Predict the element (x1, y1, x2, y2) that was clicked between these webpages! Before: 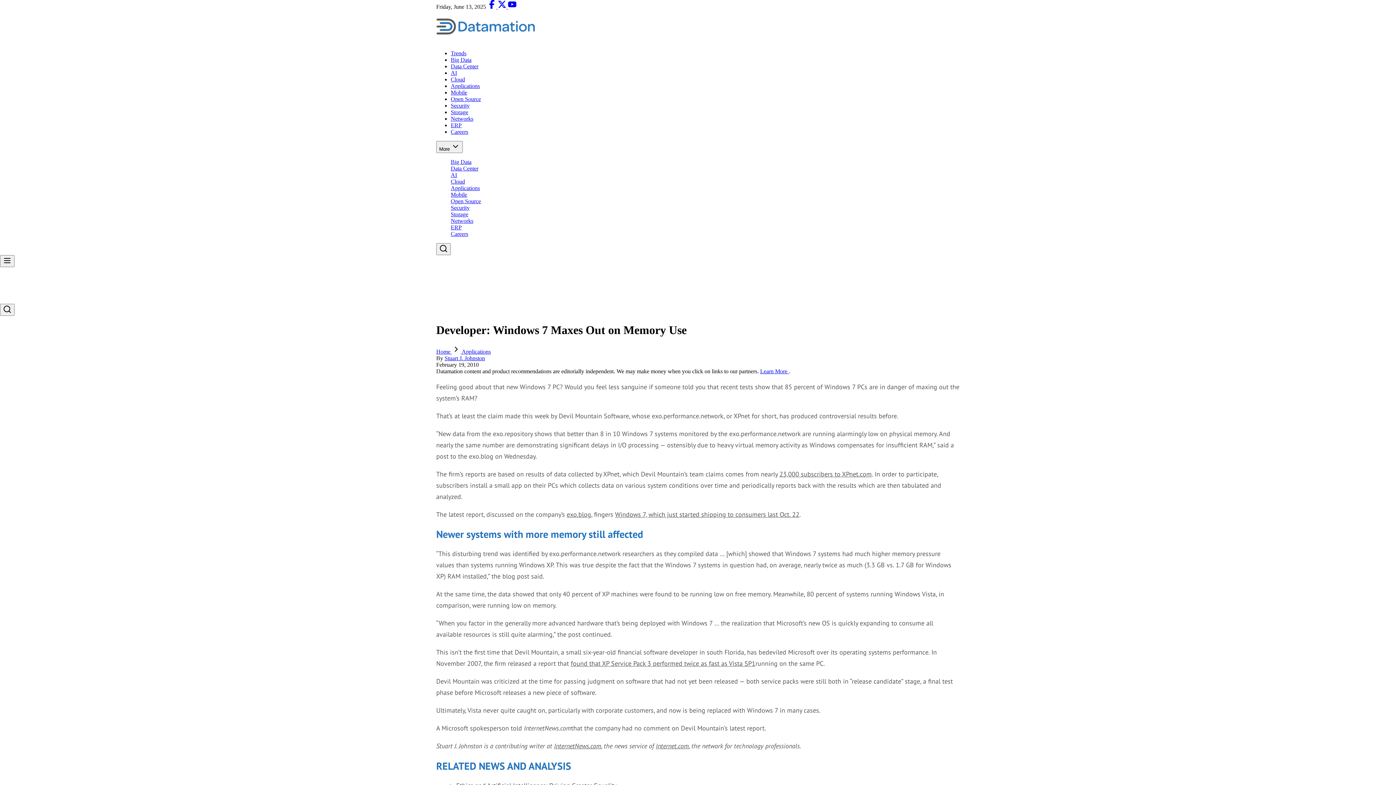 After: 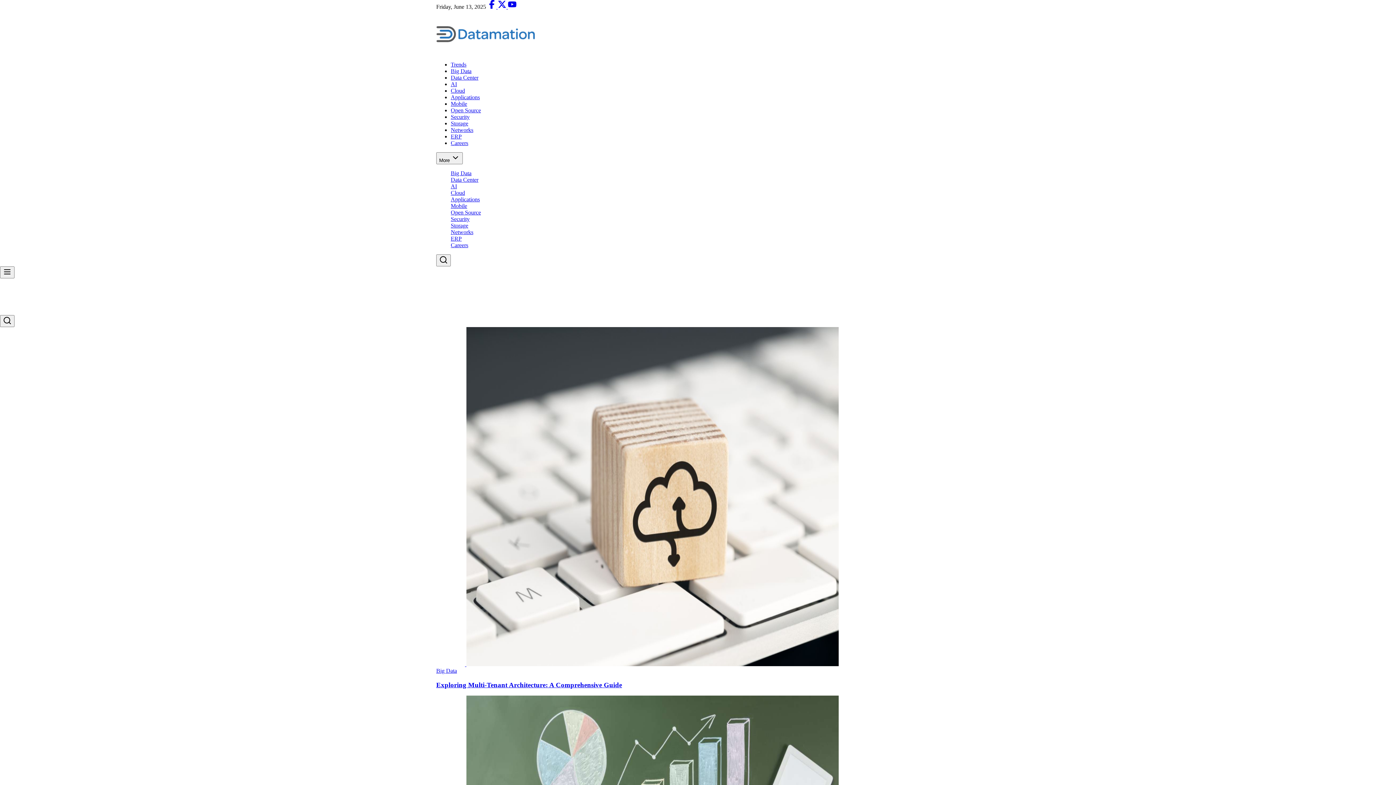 Action: bbox: (436, 10, 960, 44)